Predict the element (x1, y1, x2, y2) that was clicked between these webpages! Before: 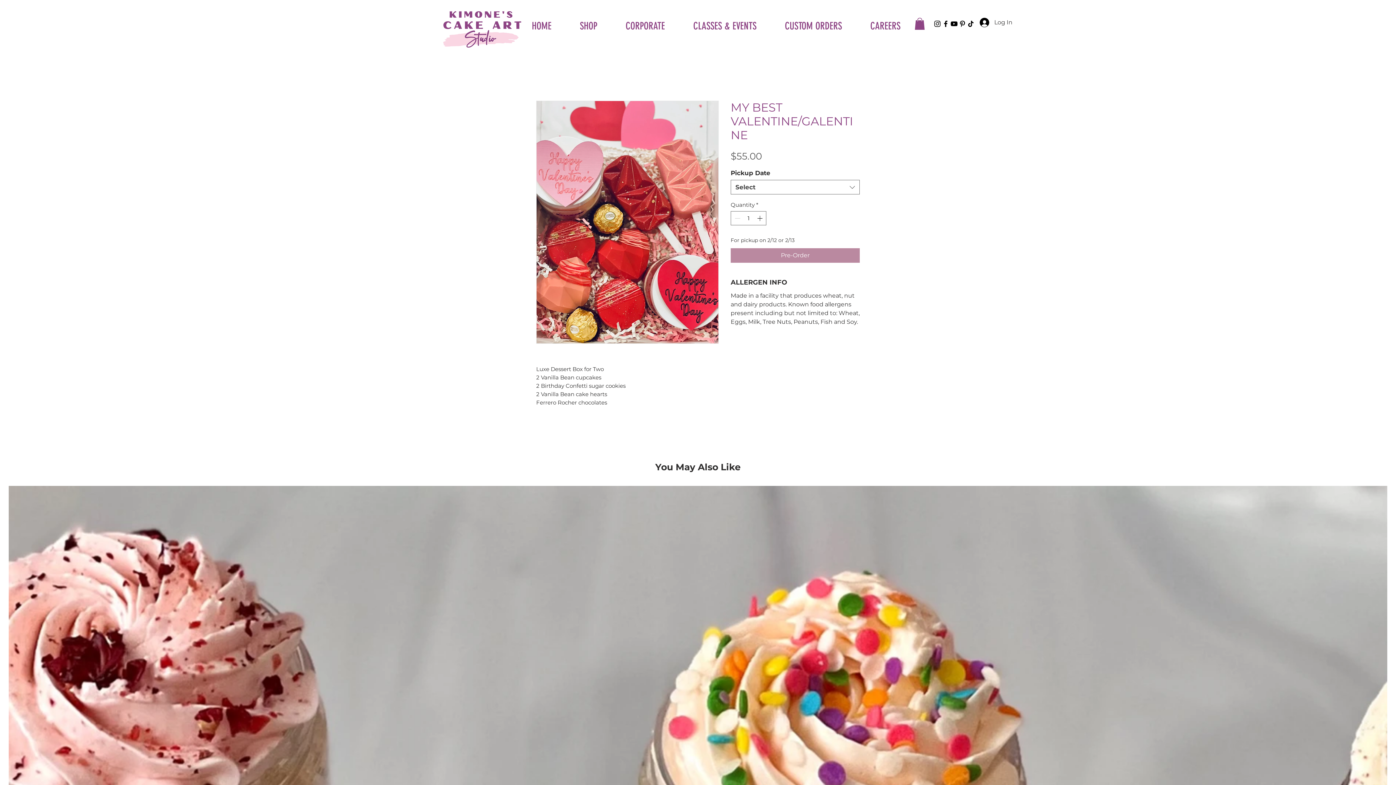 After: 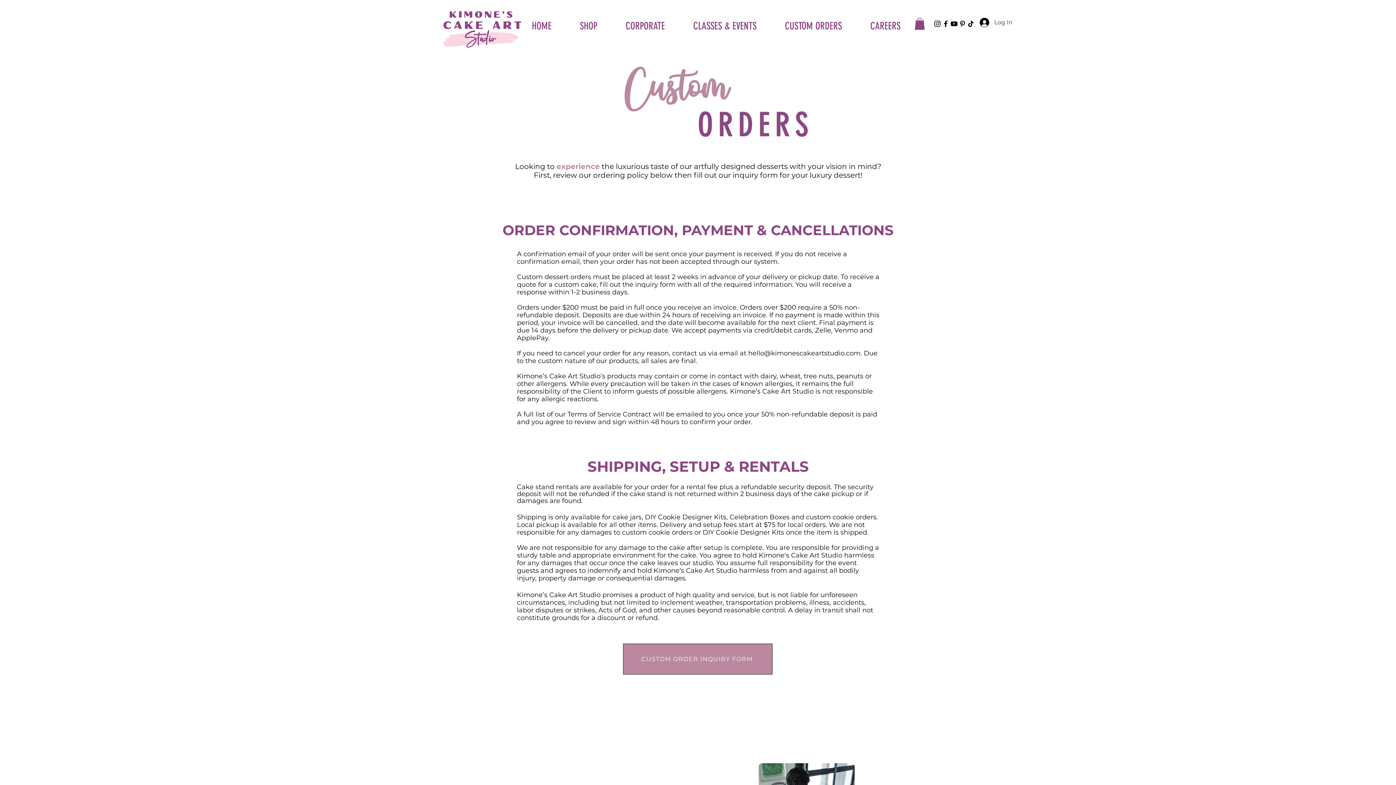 Action: bbox: (770, 18, 856, 28) label: CUSTOM ORDERS